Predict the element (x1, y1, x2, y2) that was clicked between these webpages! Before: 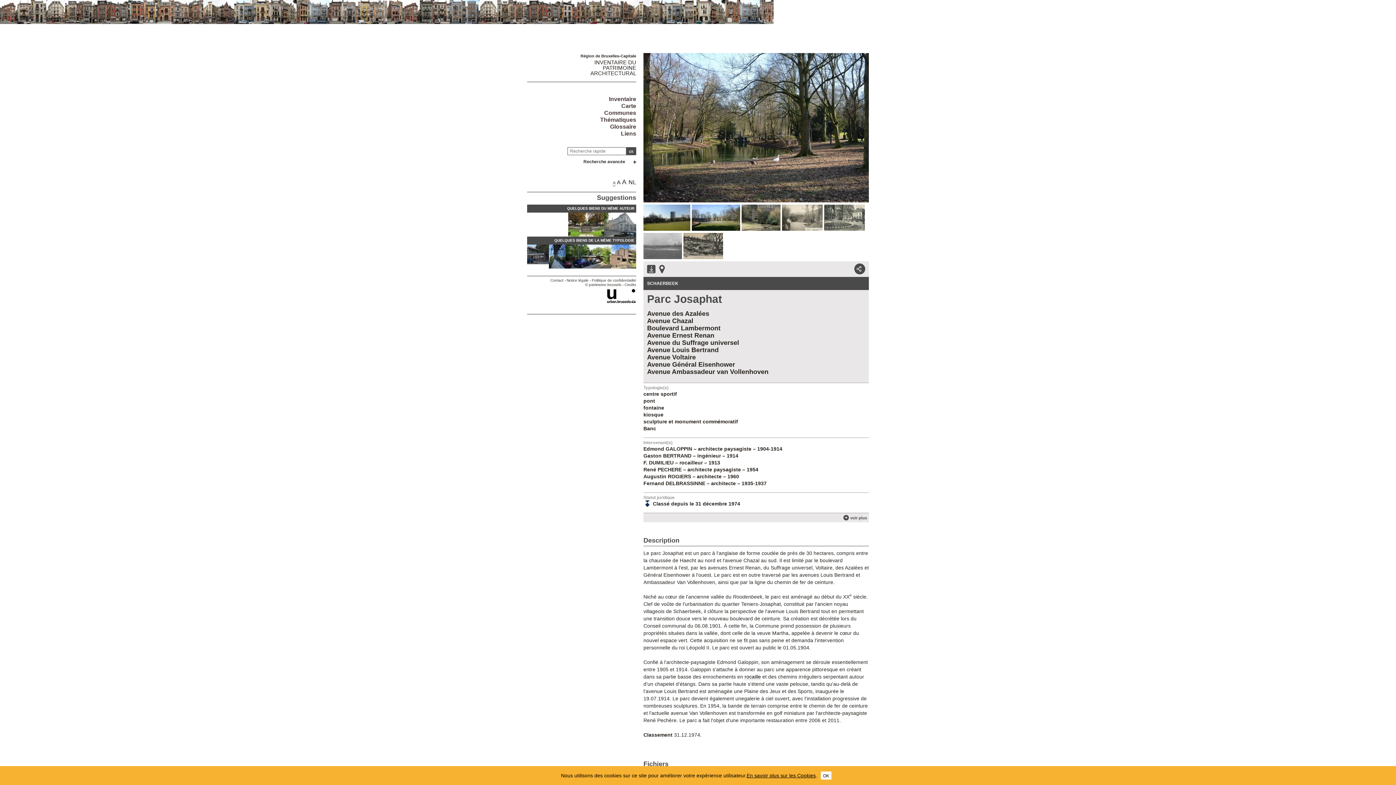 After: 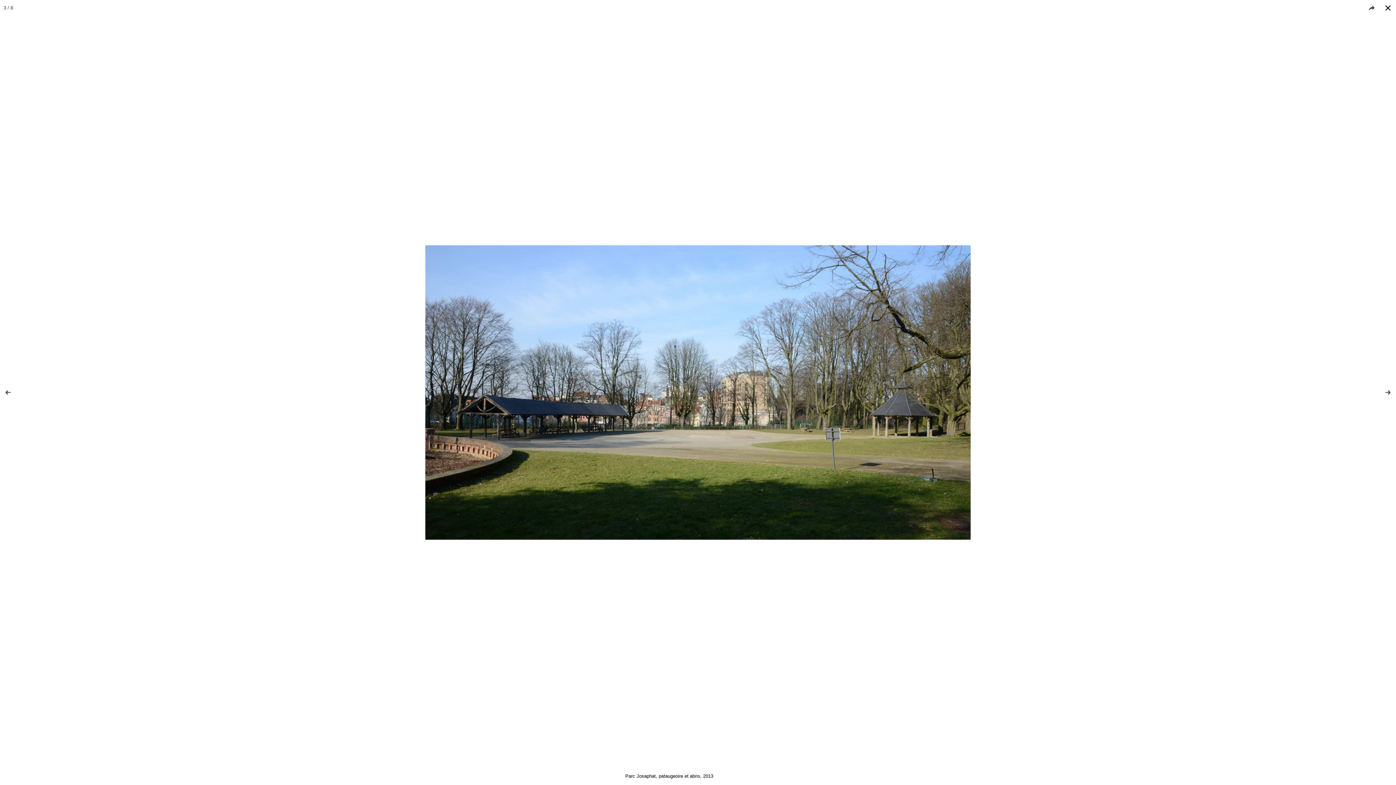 Action: bbox: (691, 204, 740, 232)